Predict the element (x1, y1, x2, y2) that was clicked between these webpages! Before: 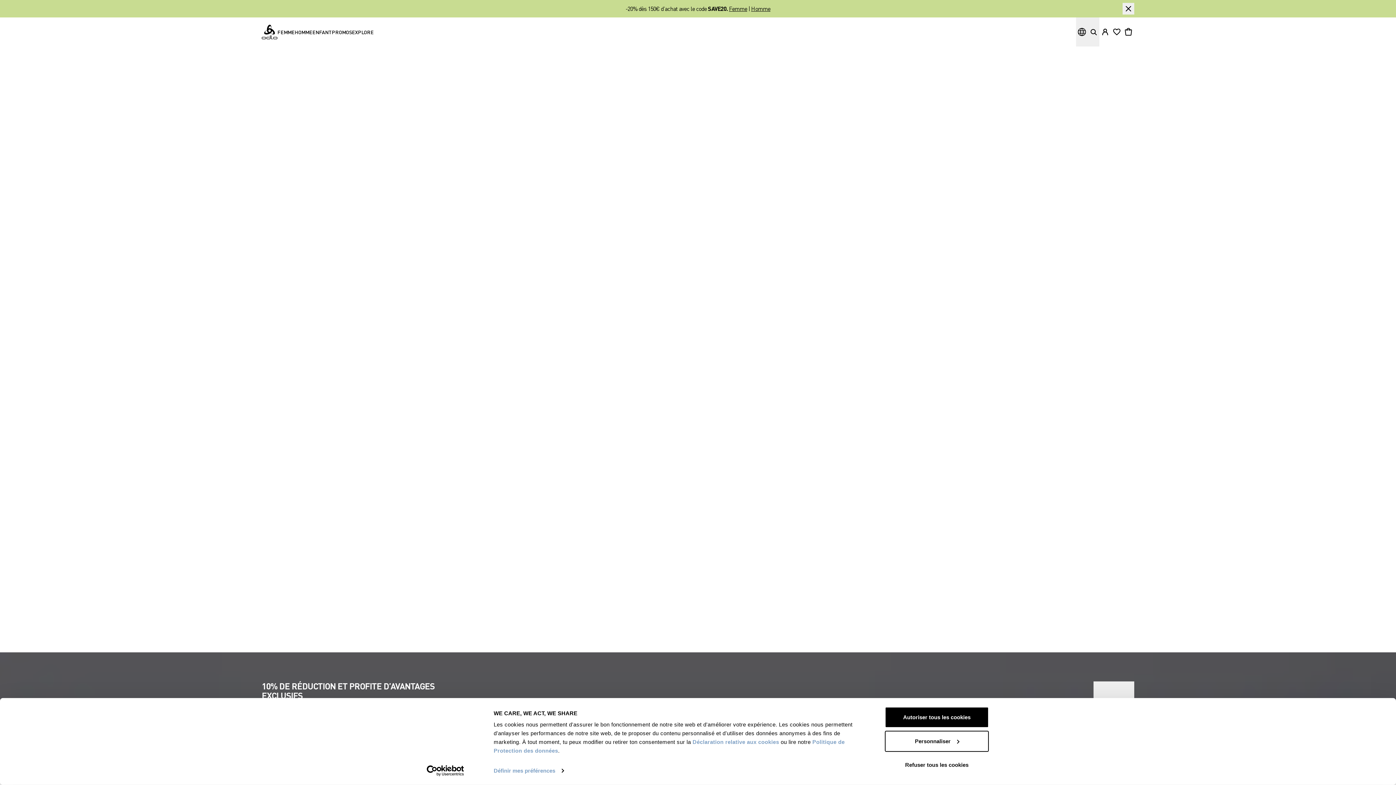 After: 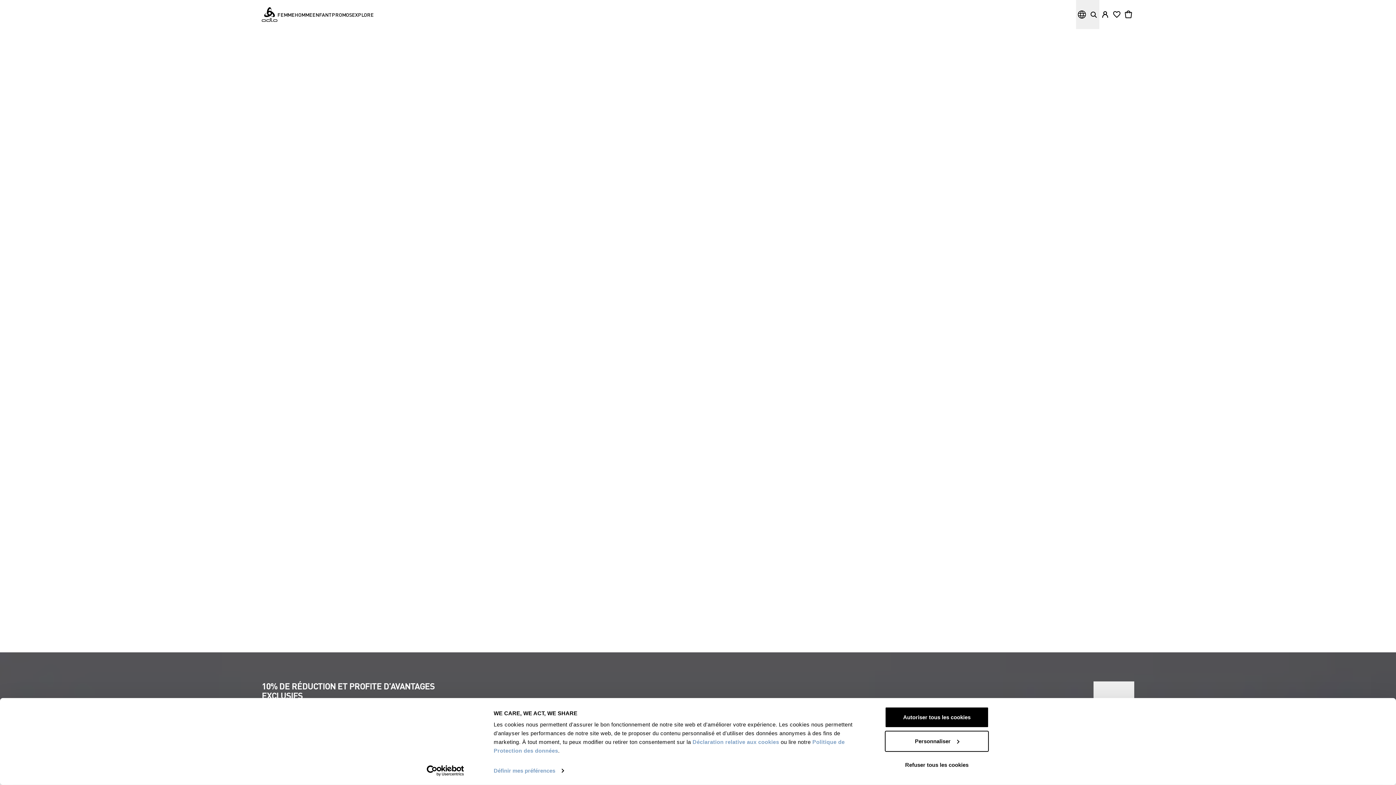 Action: bbox: (1122, 2, 1134, 14)